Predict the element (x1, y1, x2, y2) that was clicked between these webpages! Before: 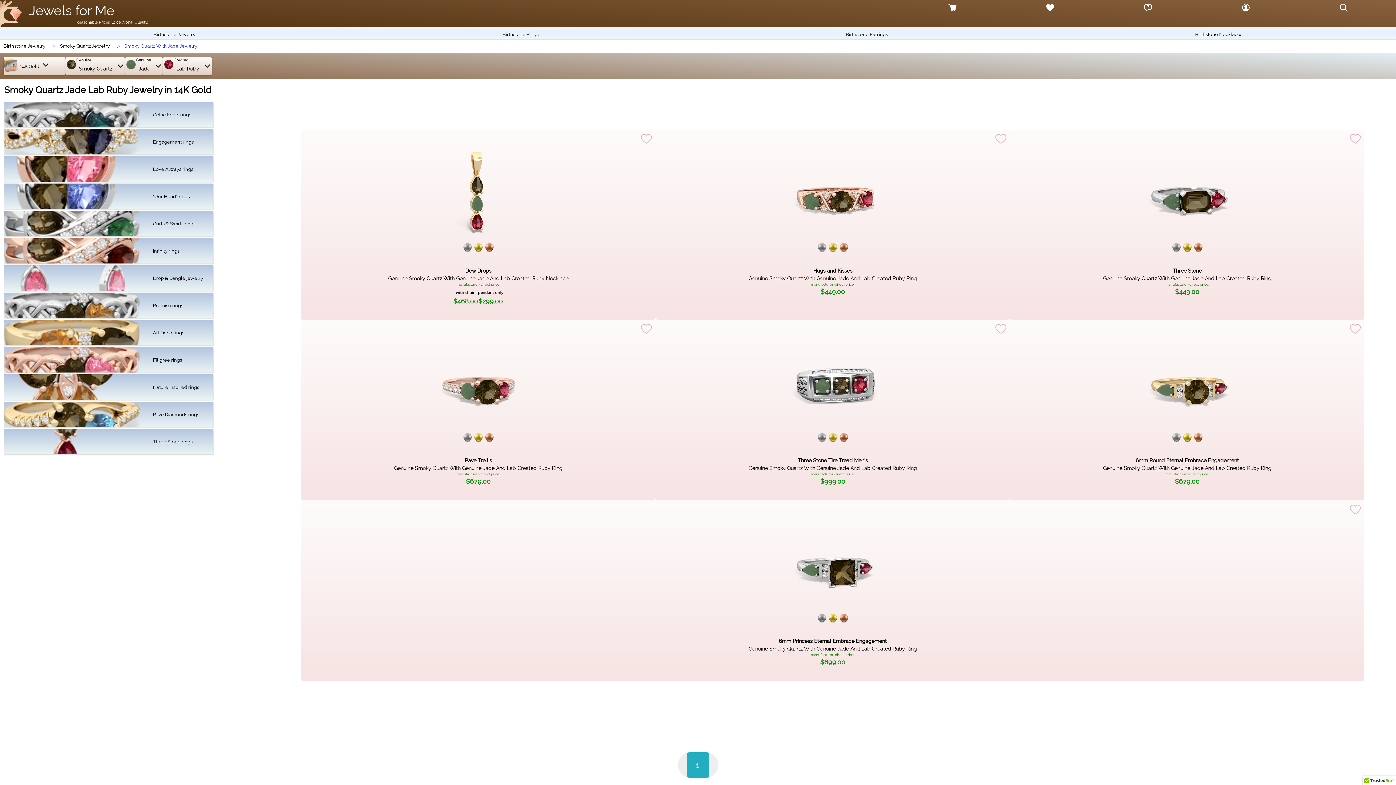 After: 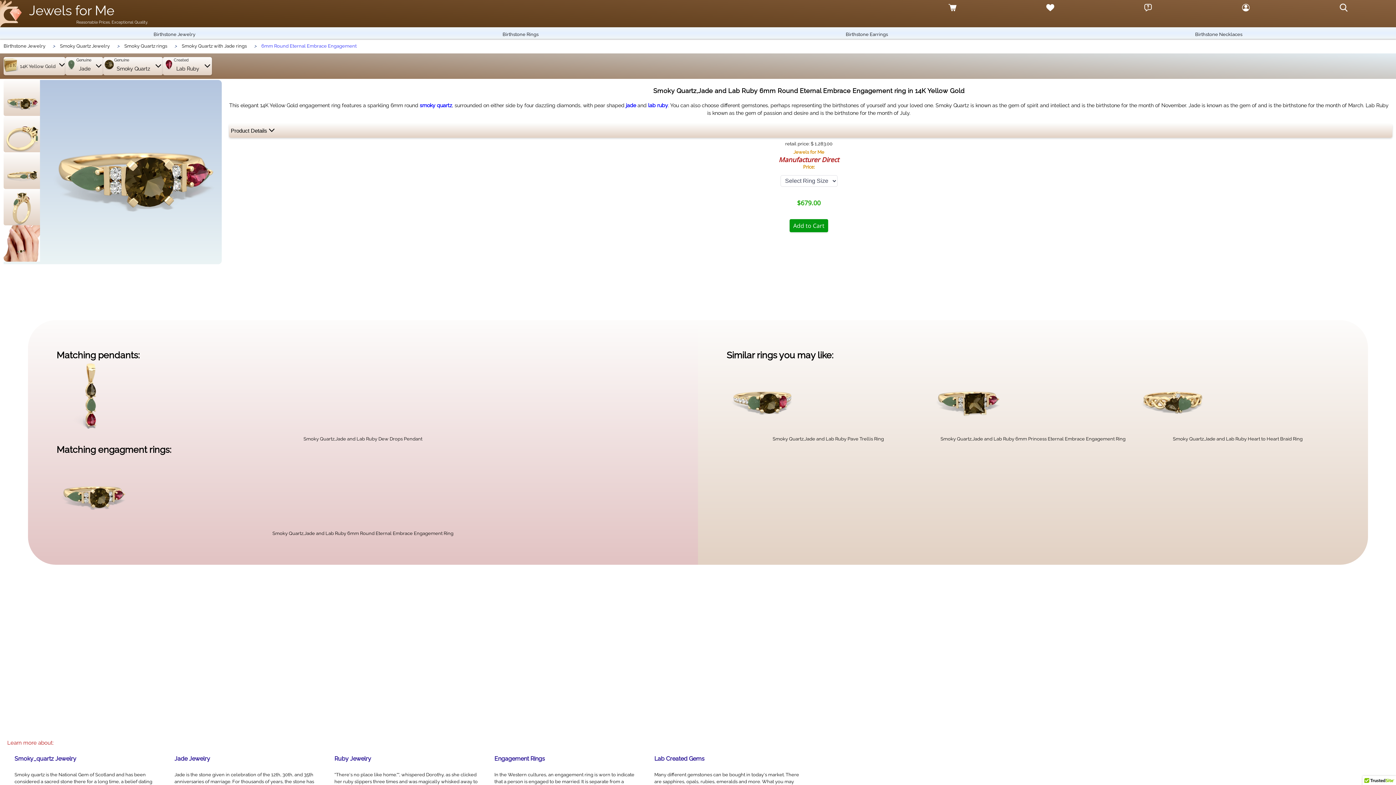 Action: bbox: (1010, 341, 1364, 431)